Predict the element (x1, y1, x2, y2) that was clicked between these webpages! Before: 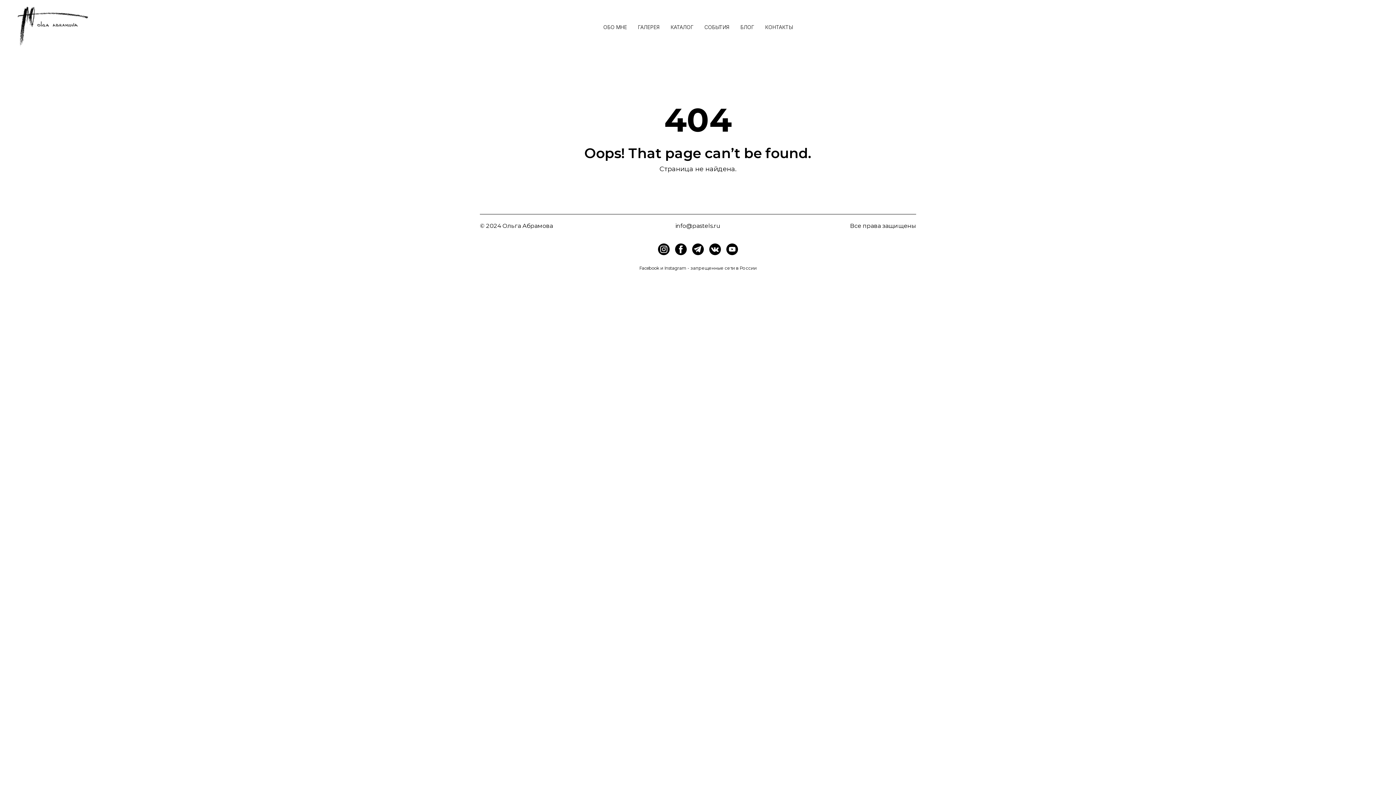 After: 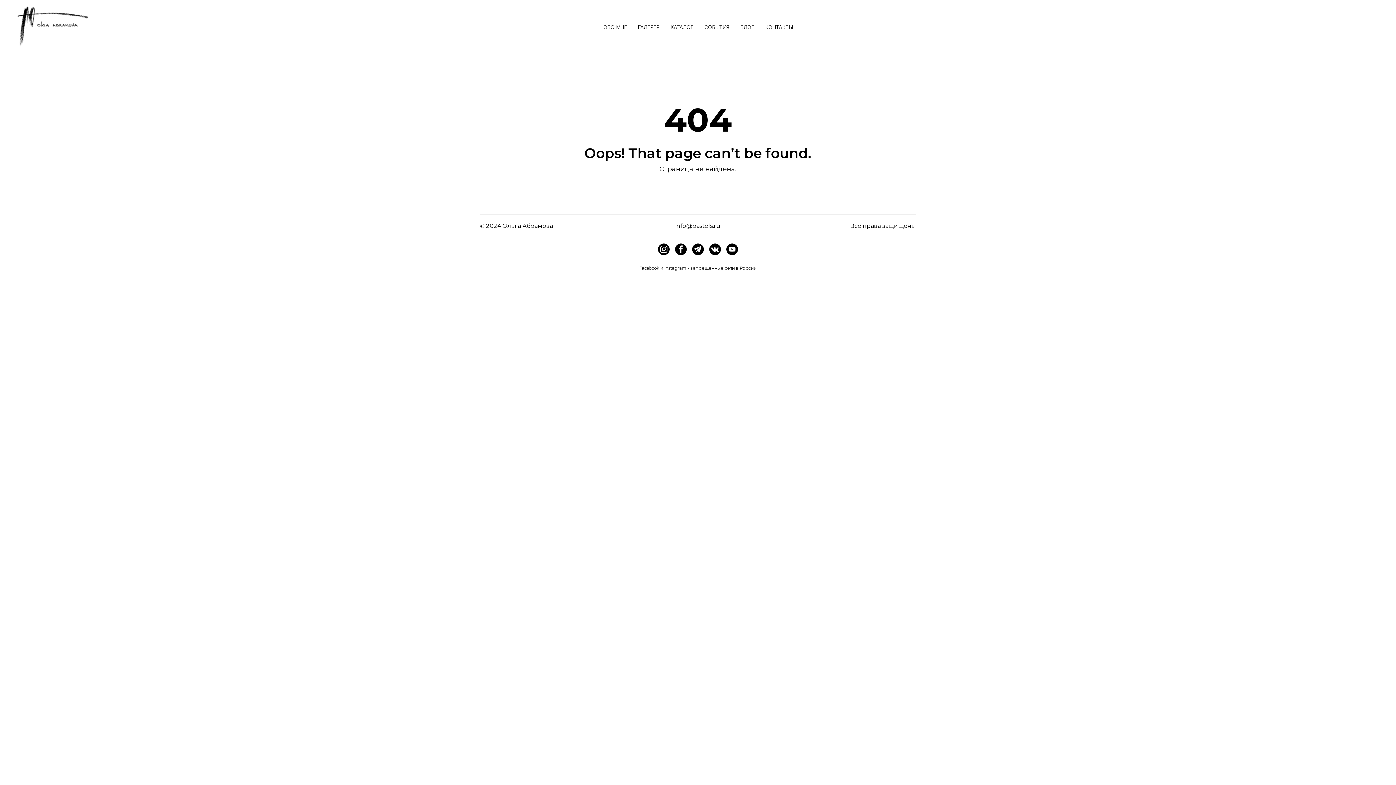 Action: bbox: (692, 243, 704, 255)